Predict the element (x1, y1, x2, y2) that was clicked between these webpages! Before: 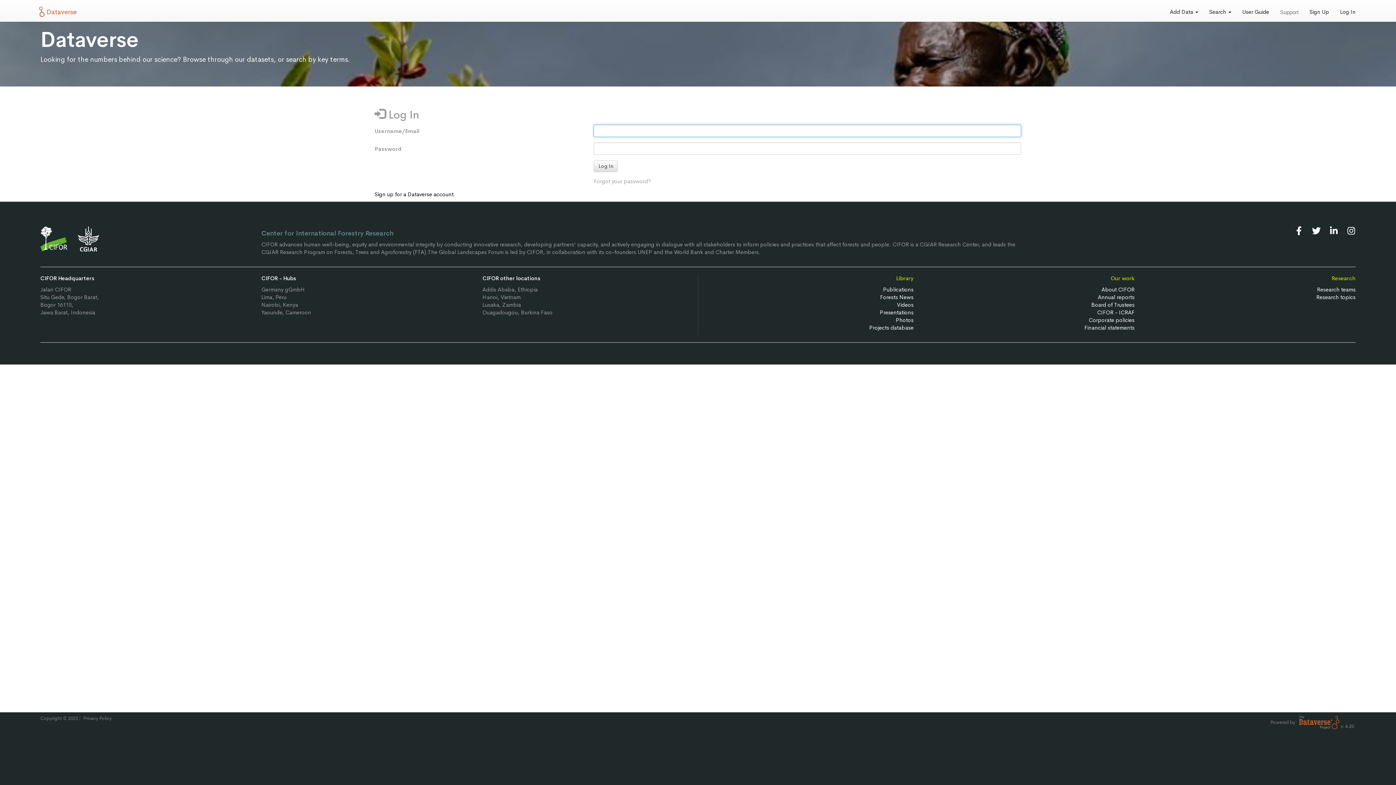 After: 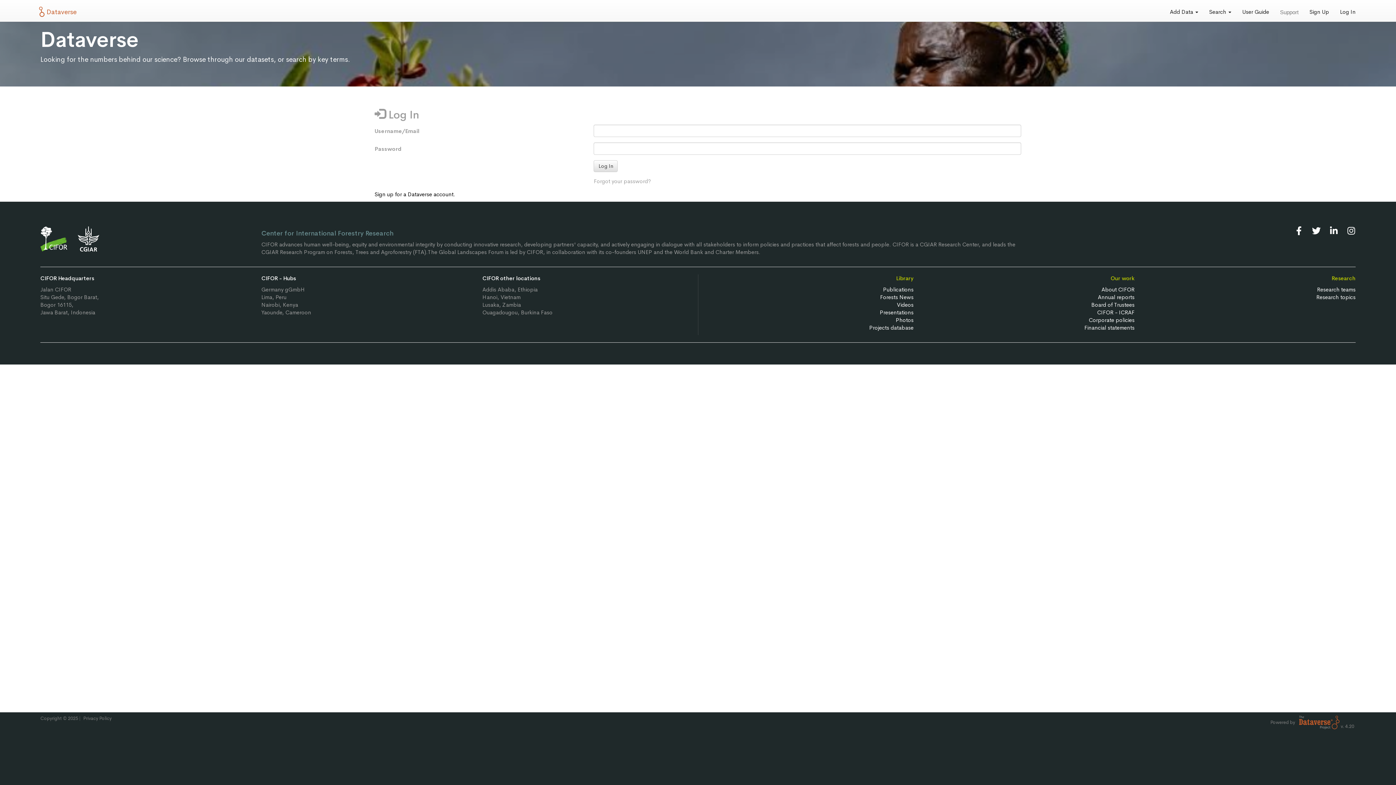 Action: bbox: (1298, 718, 1341, 725)